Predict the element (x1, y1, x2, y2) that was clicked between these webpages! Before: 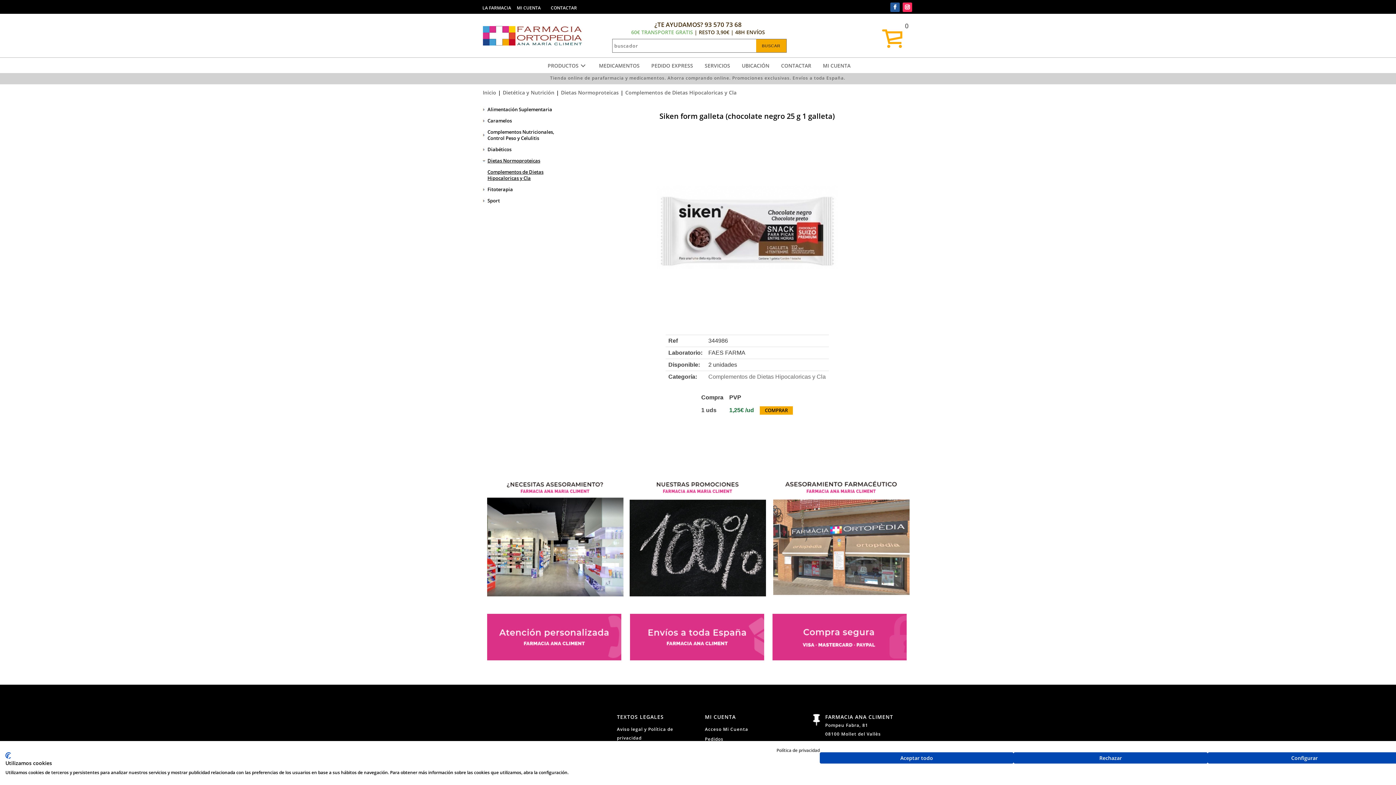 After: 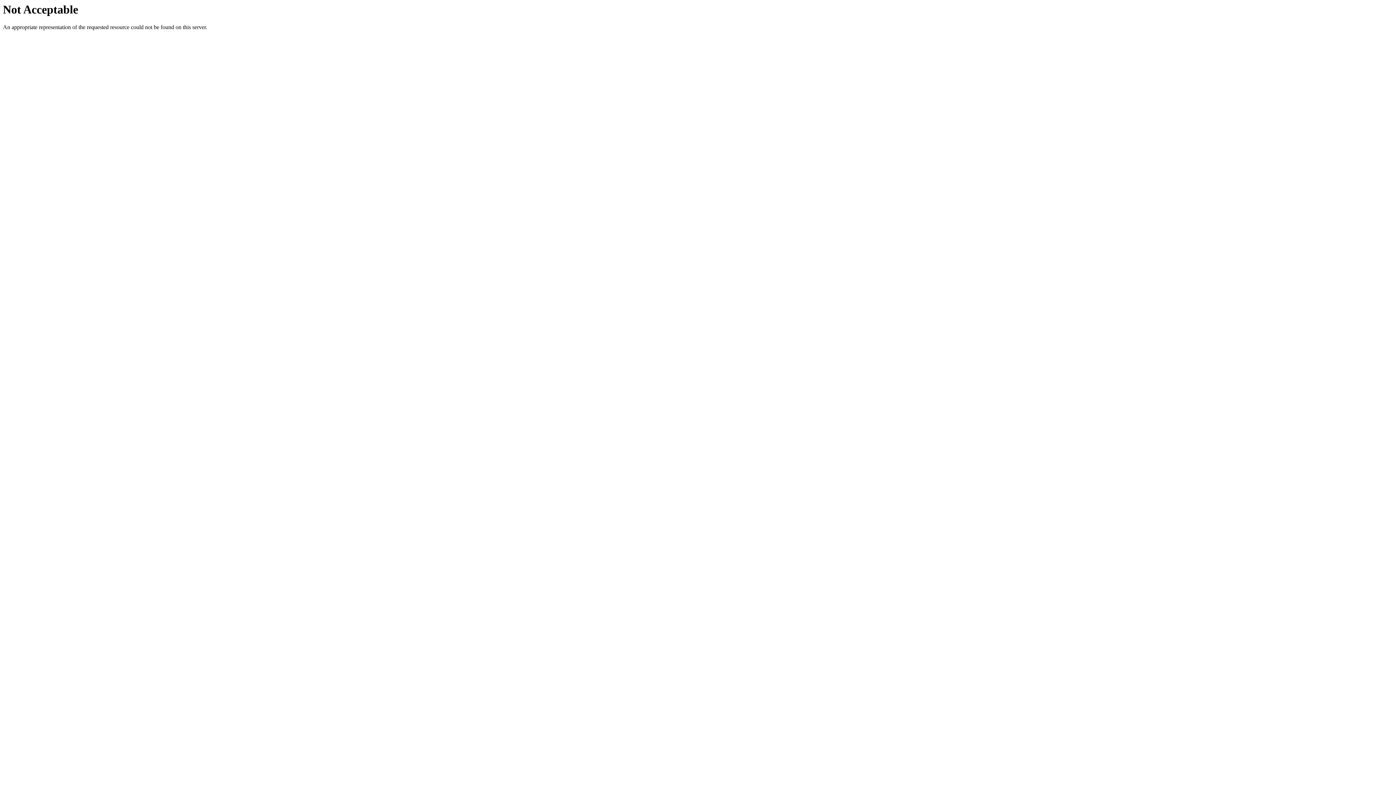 Action: label: SERVICIOS bbox: (699, 61, 735, 70)